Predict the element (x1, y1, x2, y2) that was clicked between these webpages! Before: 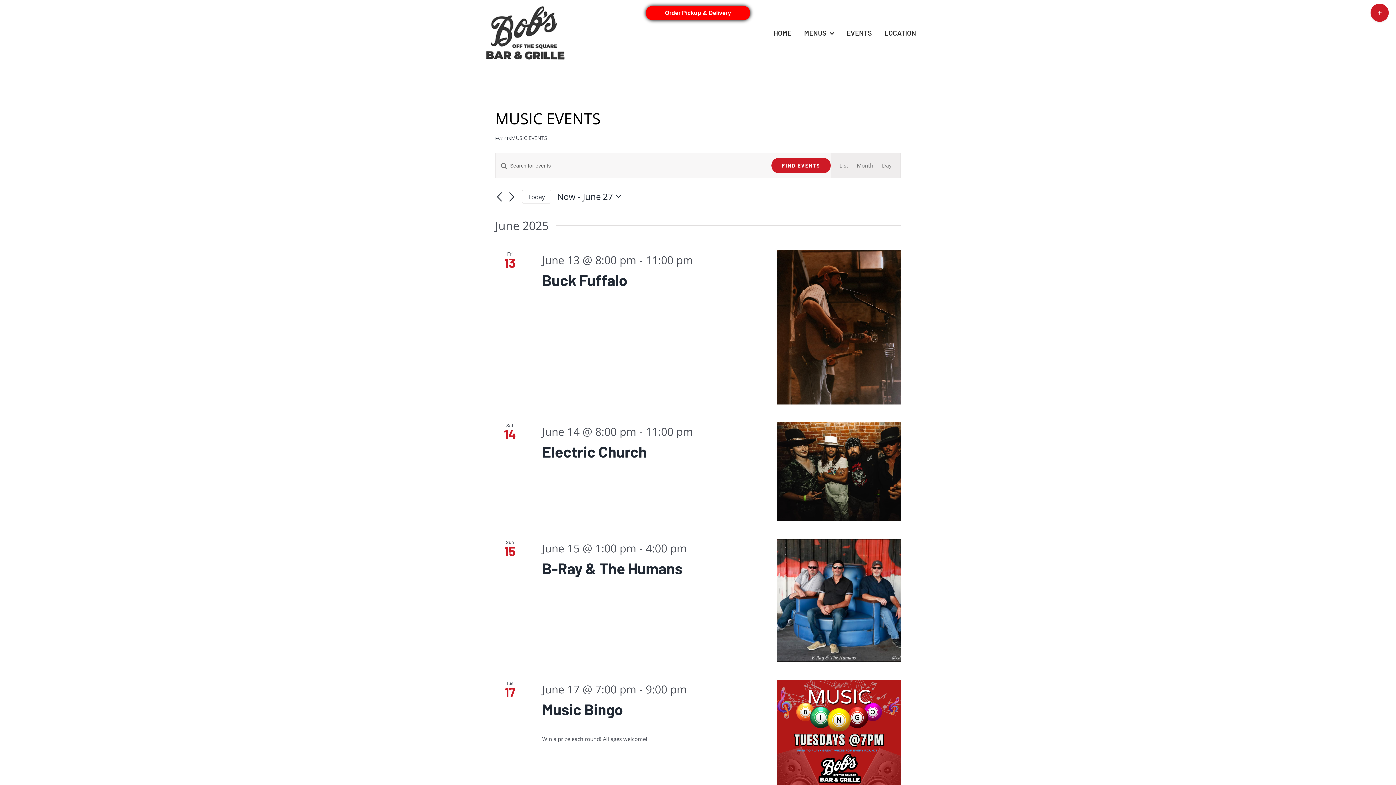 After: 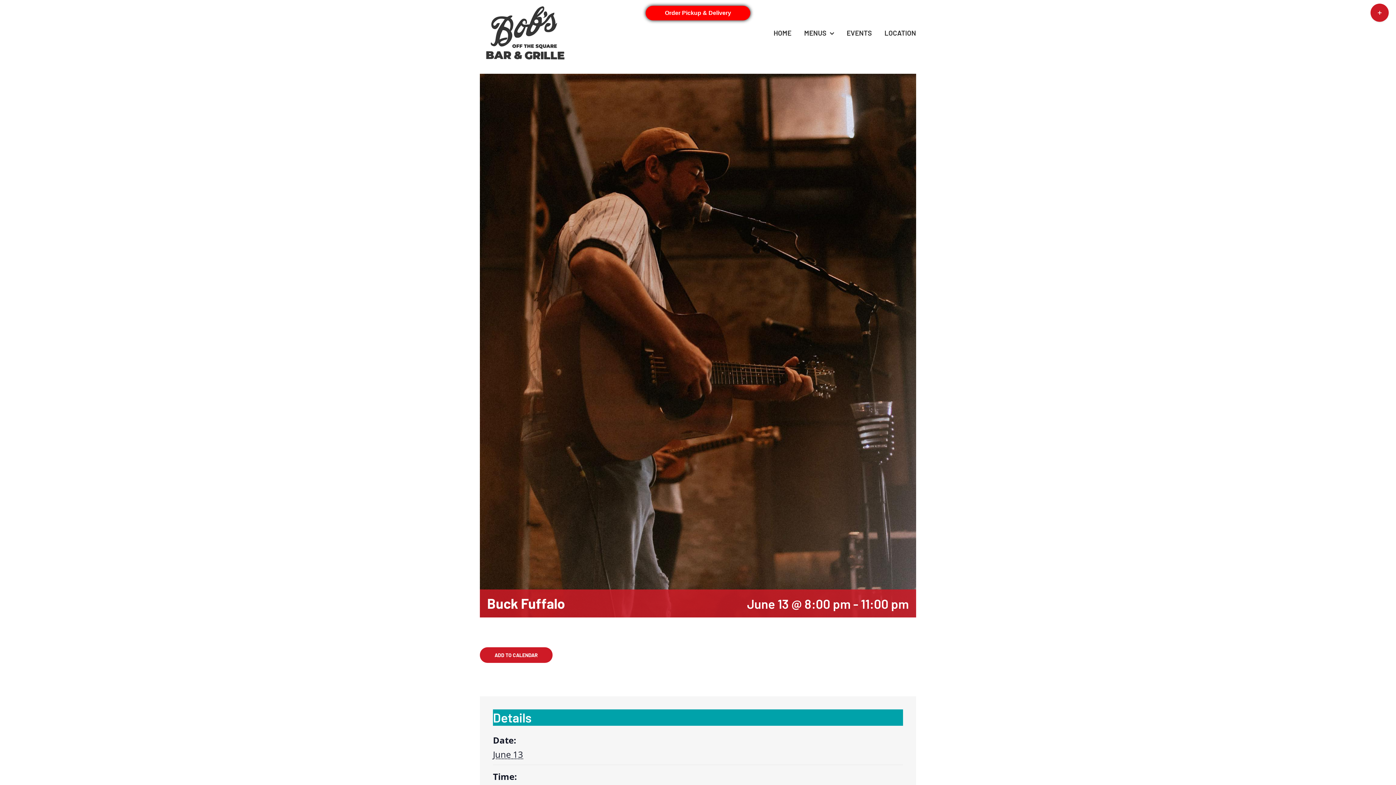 Action: bbox: (777, 250, 901, 404)